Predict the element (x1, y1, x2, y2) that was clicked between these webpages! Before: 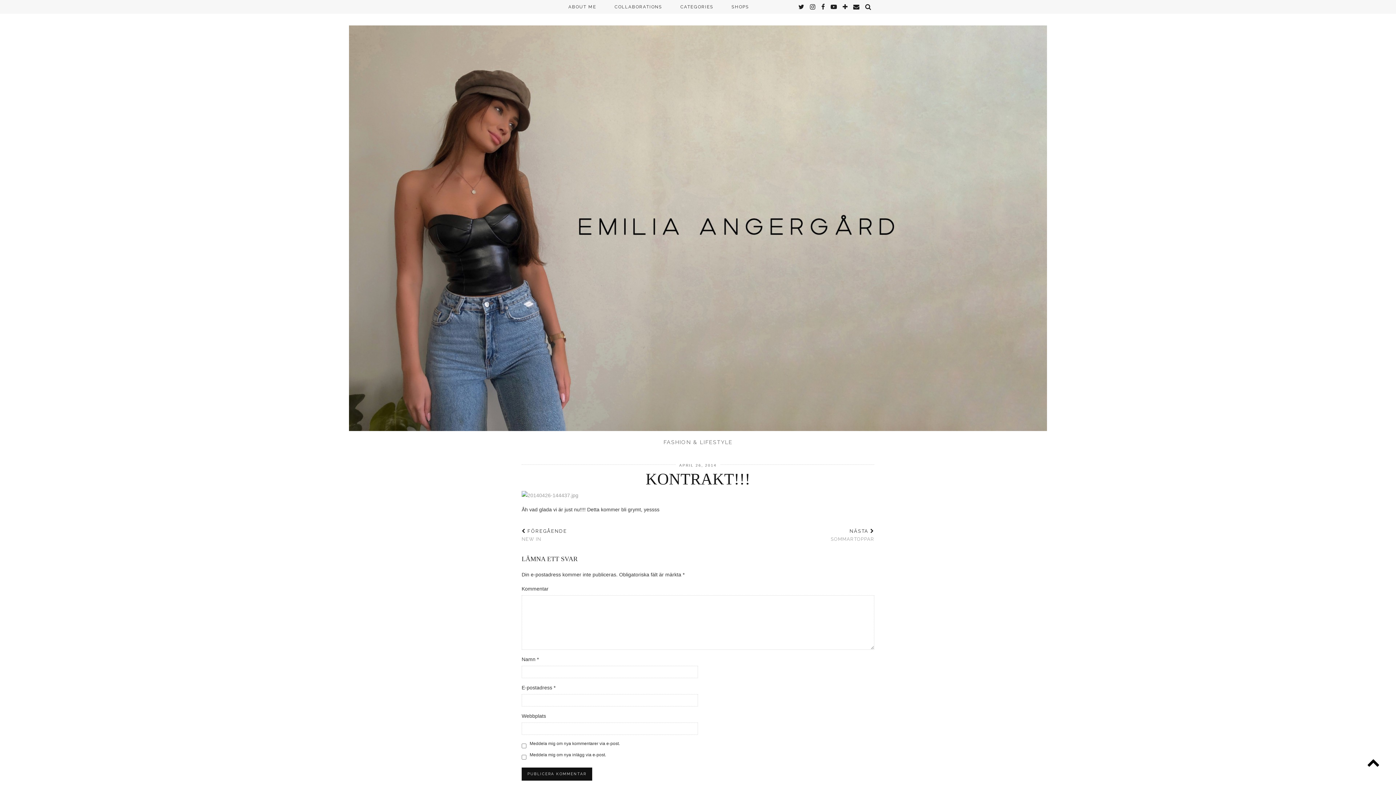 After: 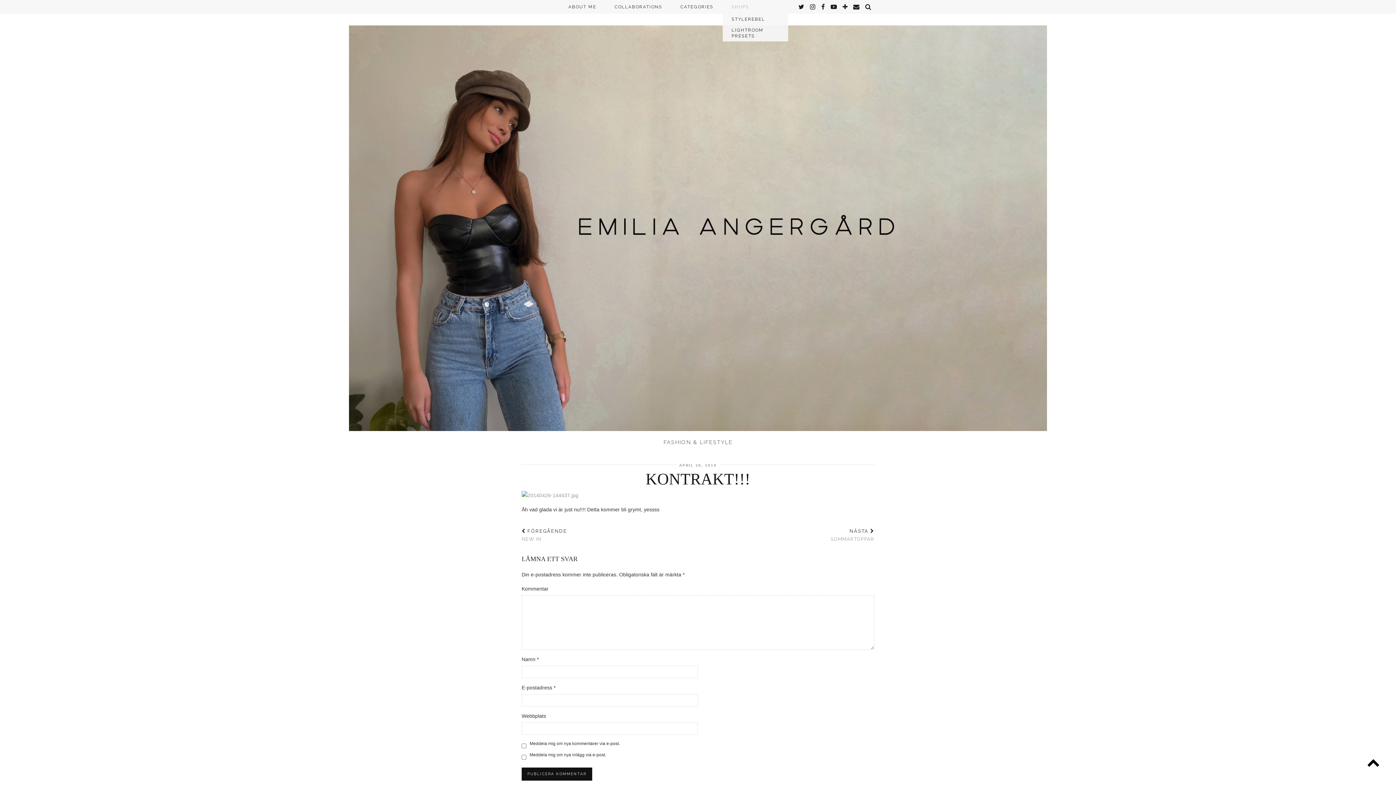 Action: bbox: (722, 0, 758, 13) label: SHOPS